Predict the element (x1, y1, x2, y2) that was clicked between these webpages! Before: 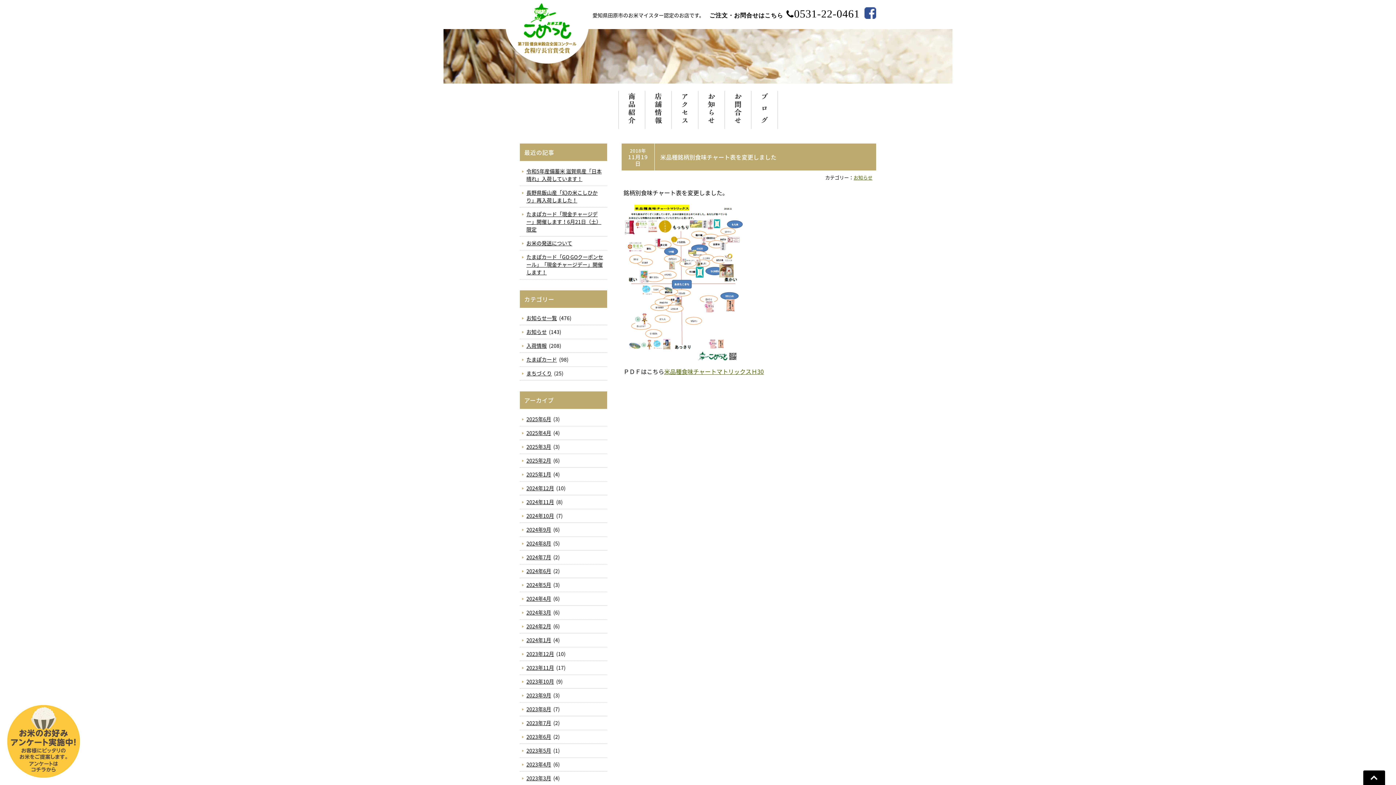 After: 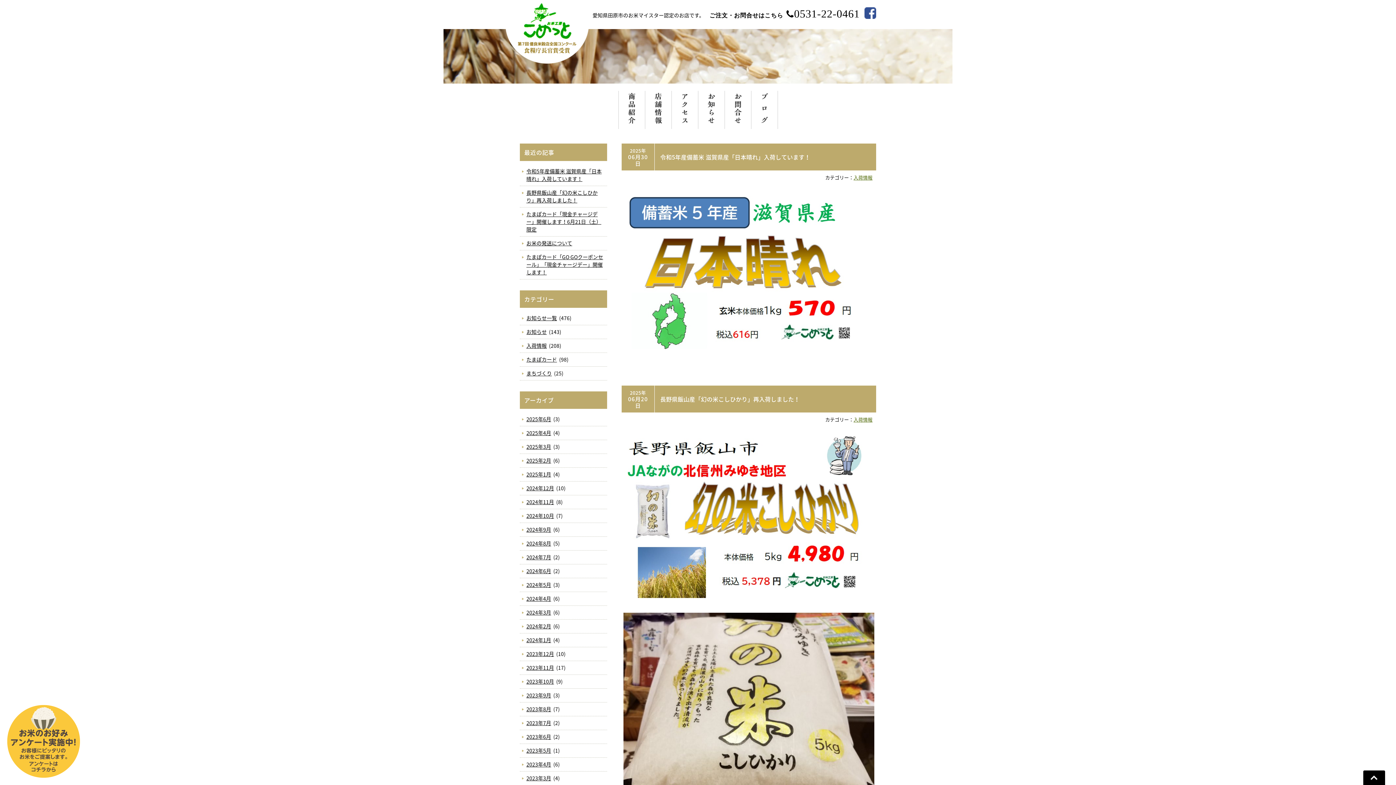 Action: bbox: (698, 121, 724, 129)